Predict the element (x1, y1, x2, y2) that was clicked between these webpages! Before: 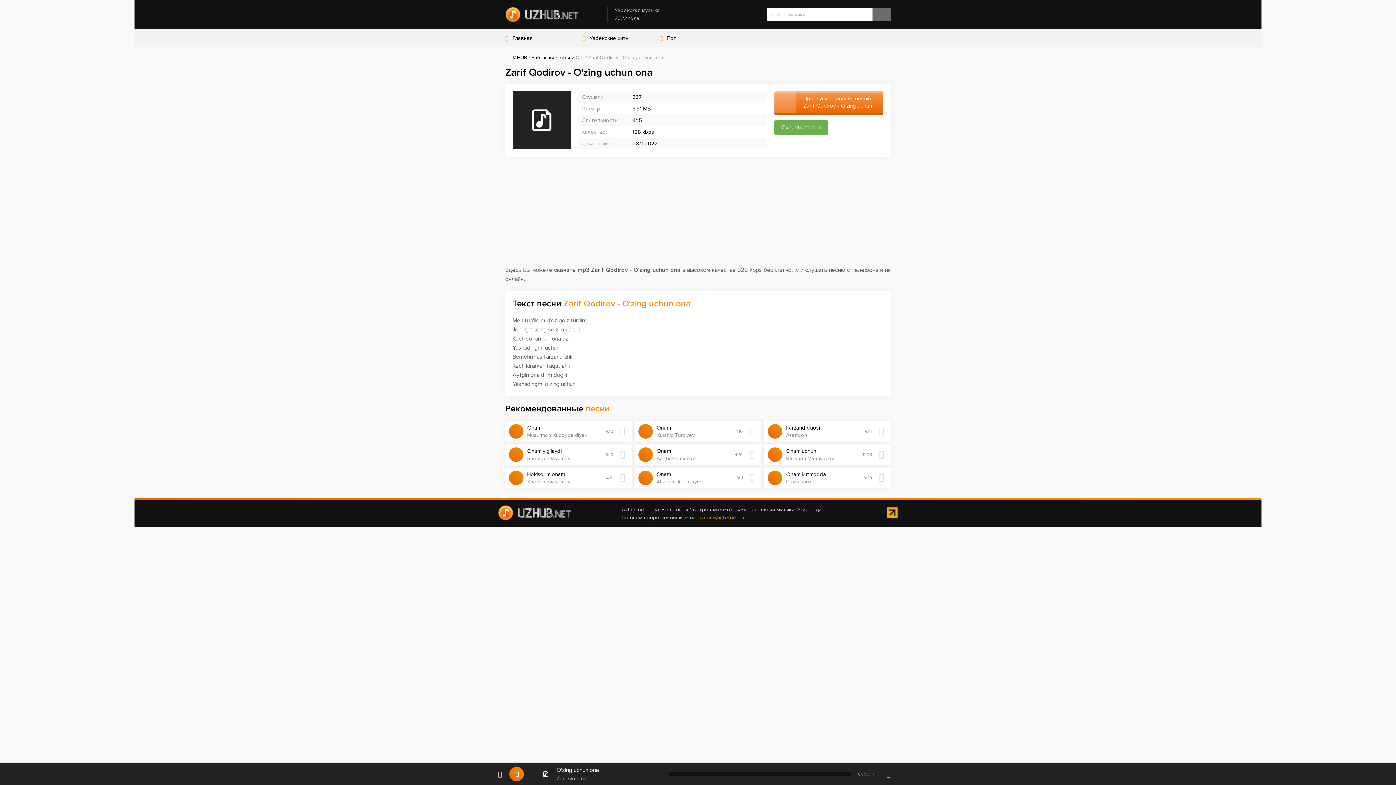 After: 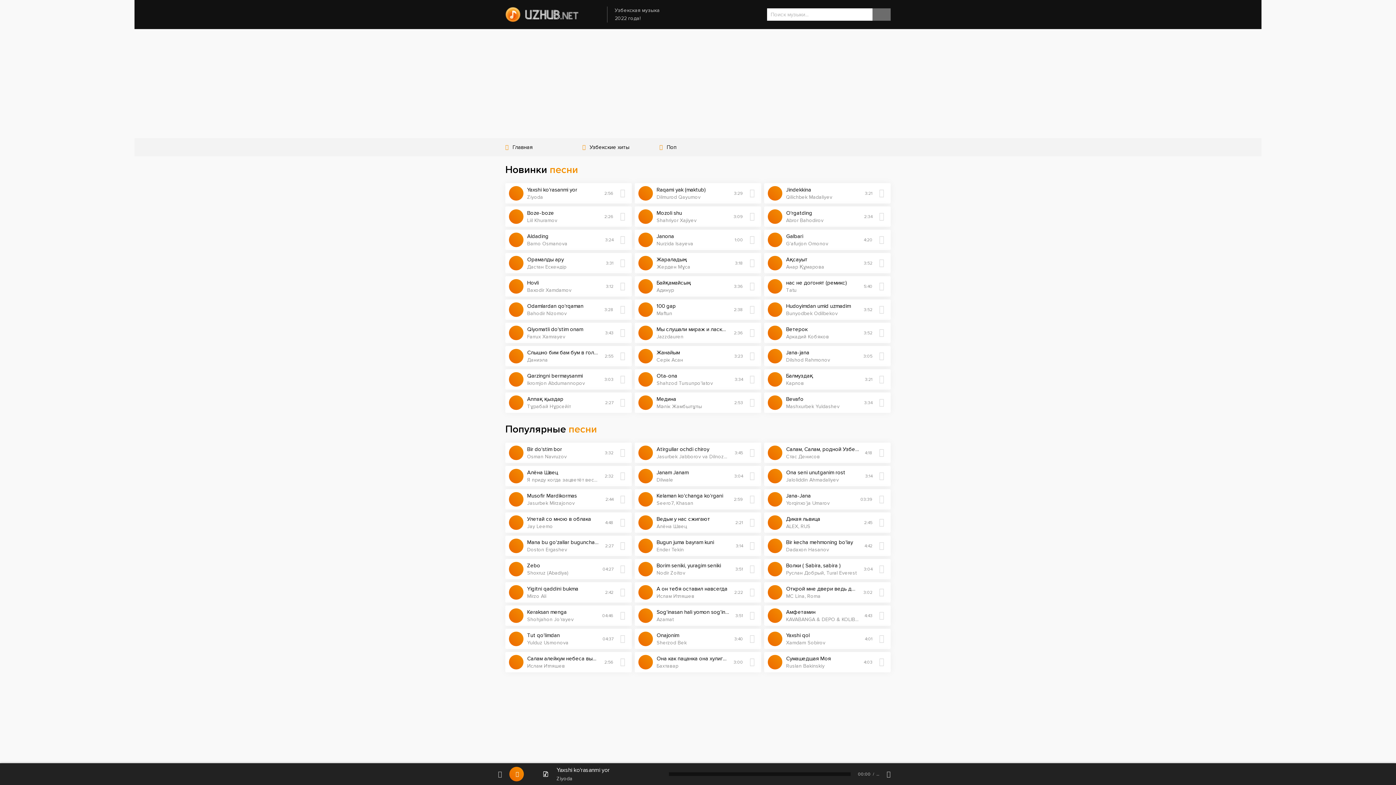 Action: bbox: (505, 3, 600, 25)